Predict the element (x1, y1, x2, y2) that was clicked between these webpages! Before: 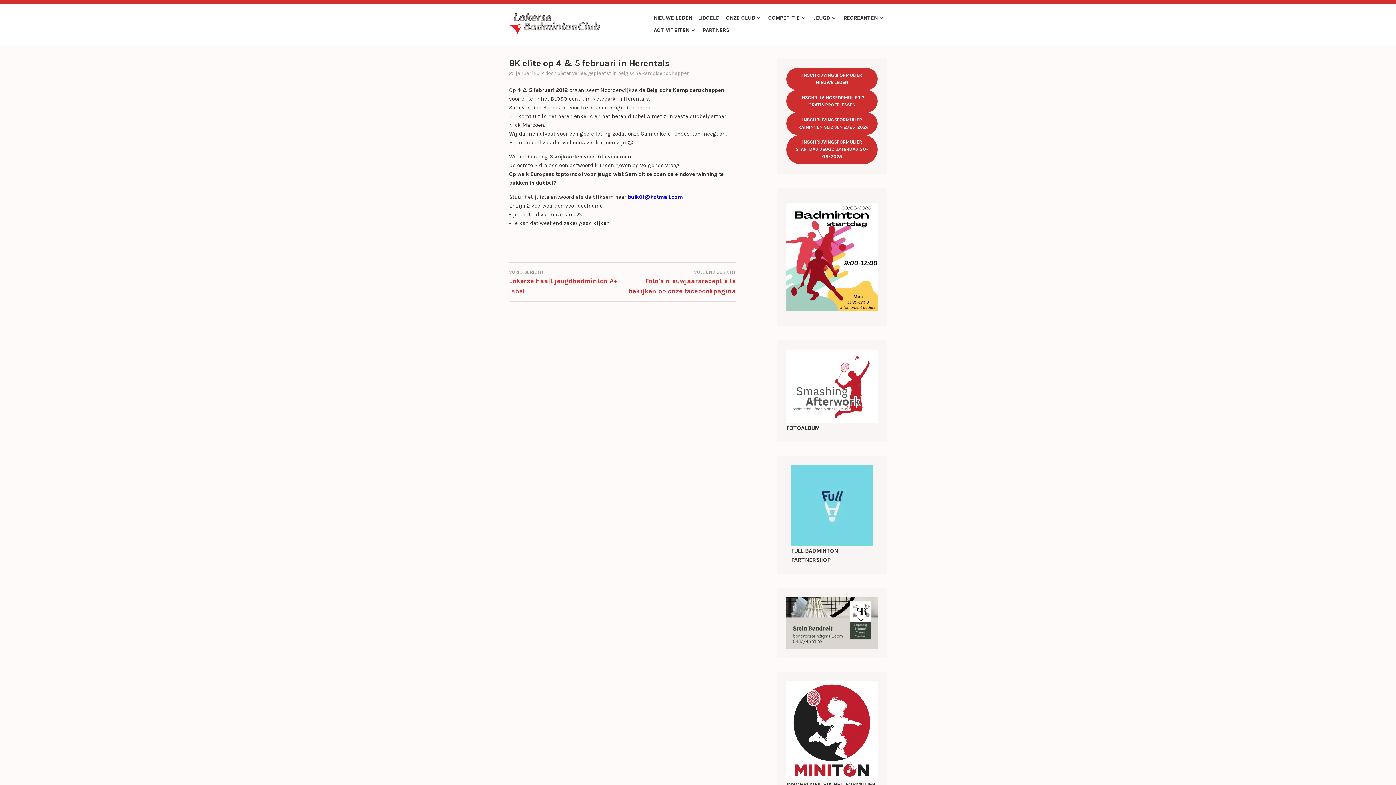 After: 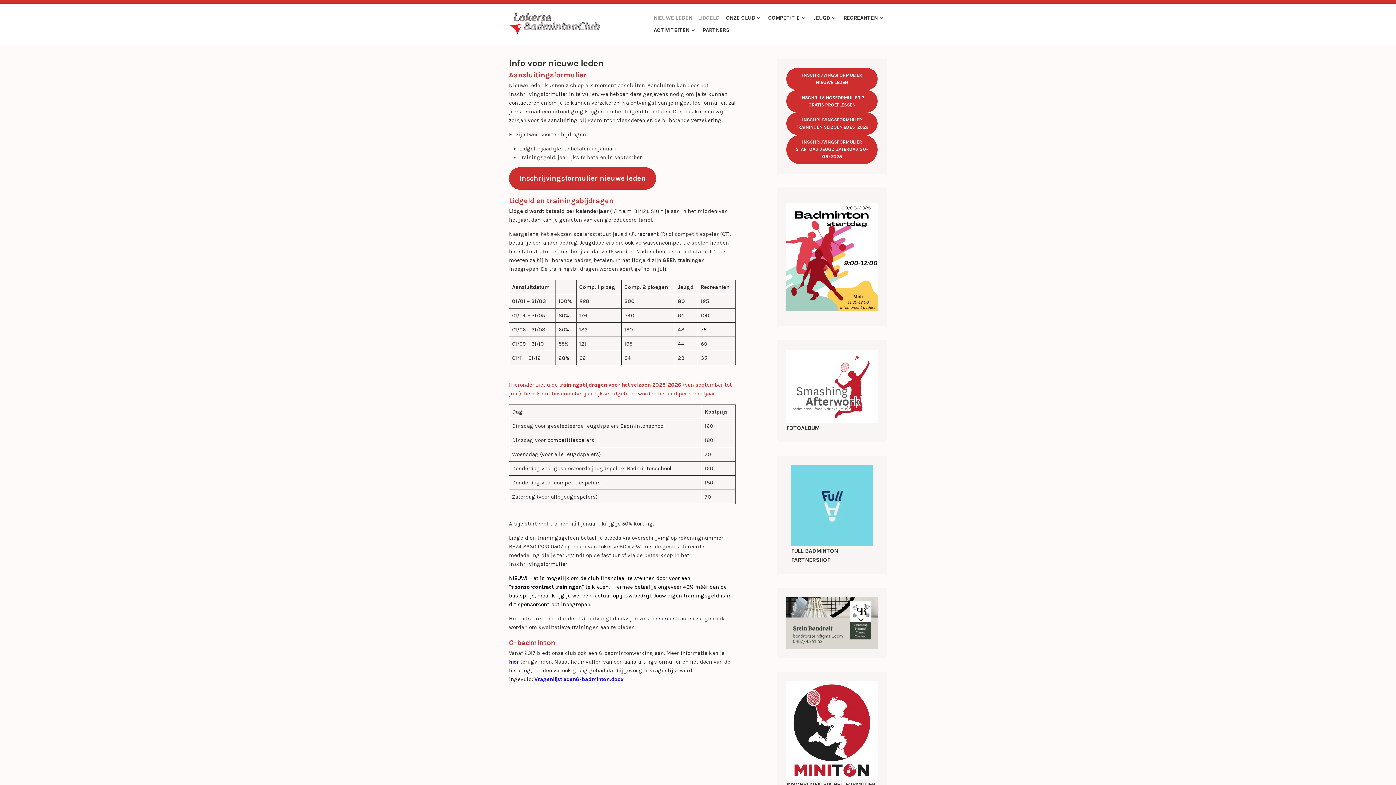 Action: bbox: (651, 11, 722, 24) label: NIEUWE LEDEN – LIDGELD